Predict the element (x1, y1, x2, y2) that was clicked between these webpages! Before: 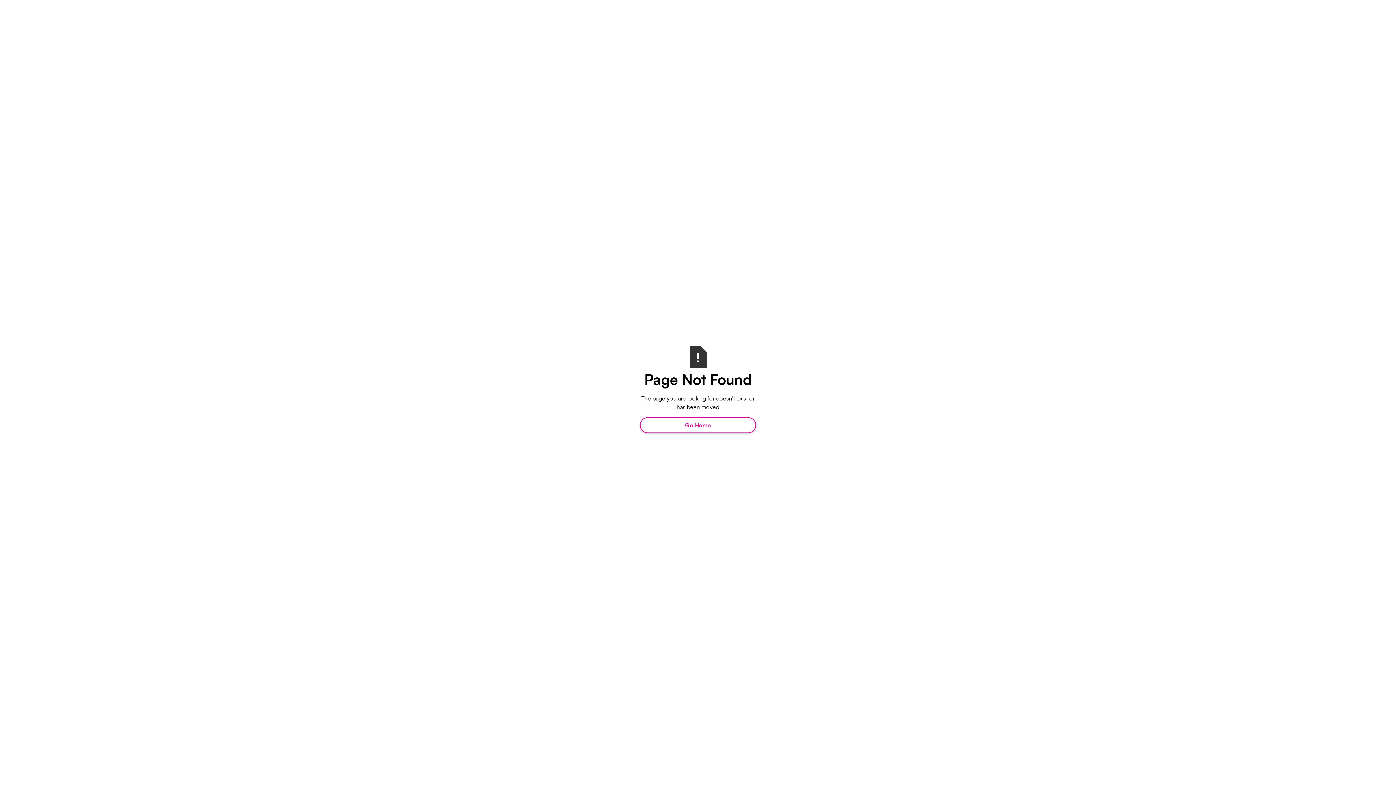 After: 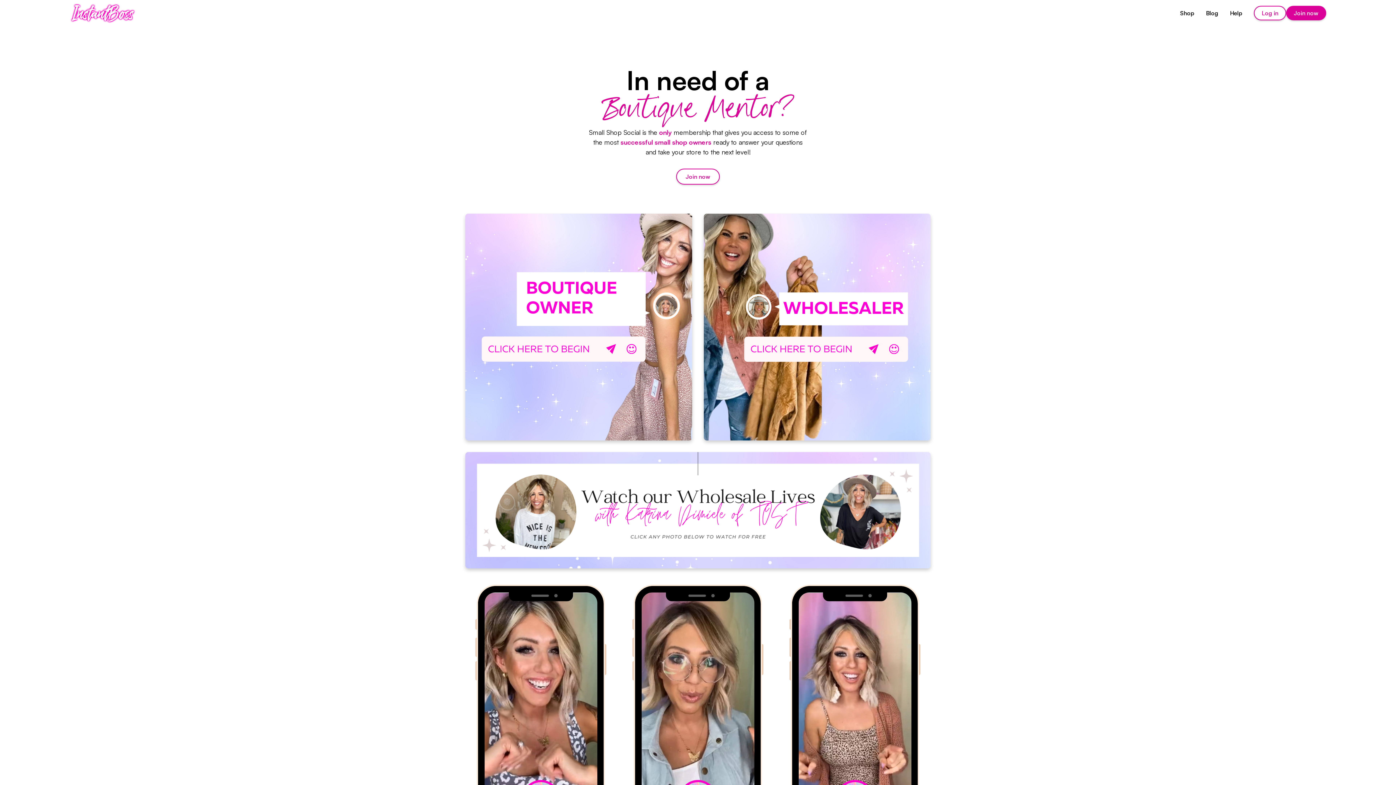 Action: bbox: (640, 417, 756, 433) label: Go Home